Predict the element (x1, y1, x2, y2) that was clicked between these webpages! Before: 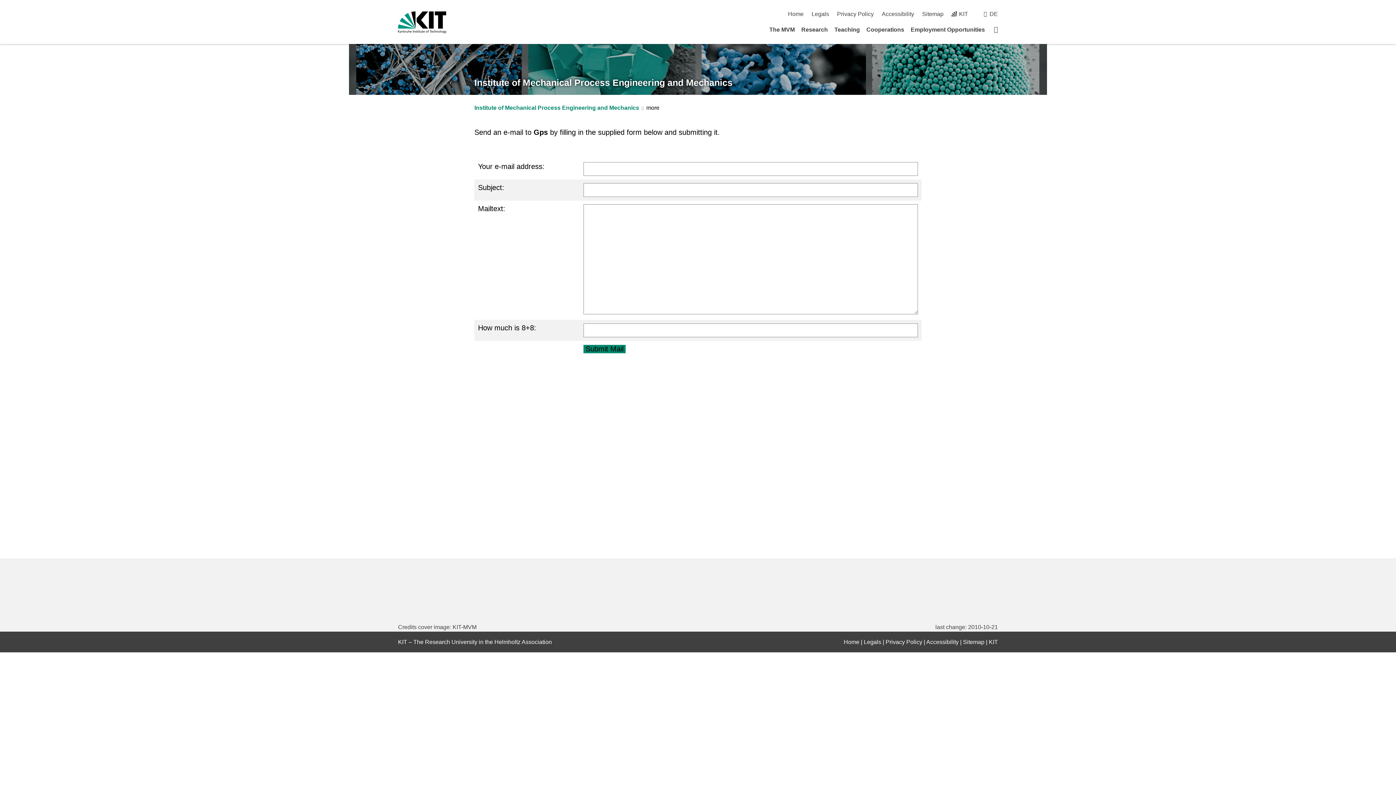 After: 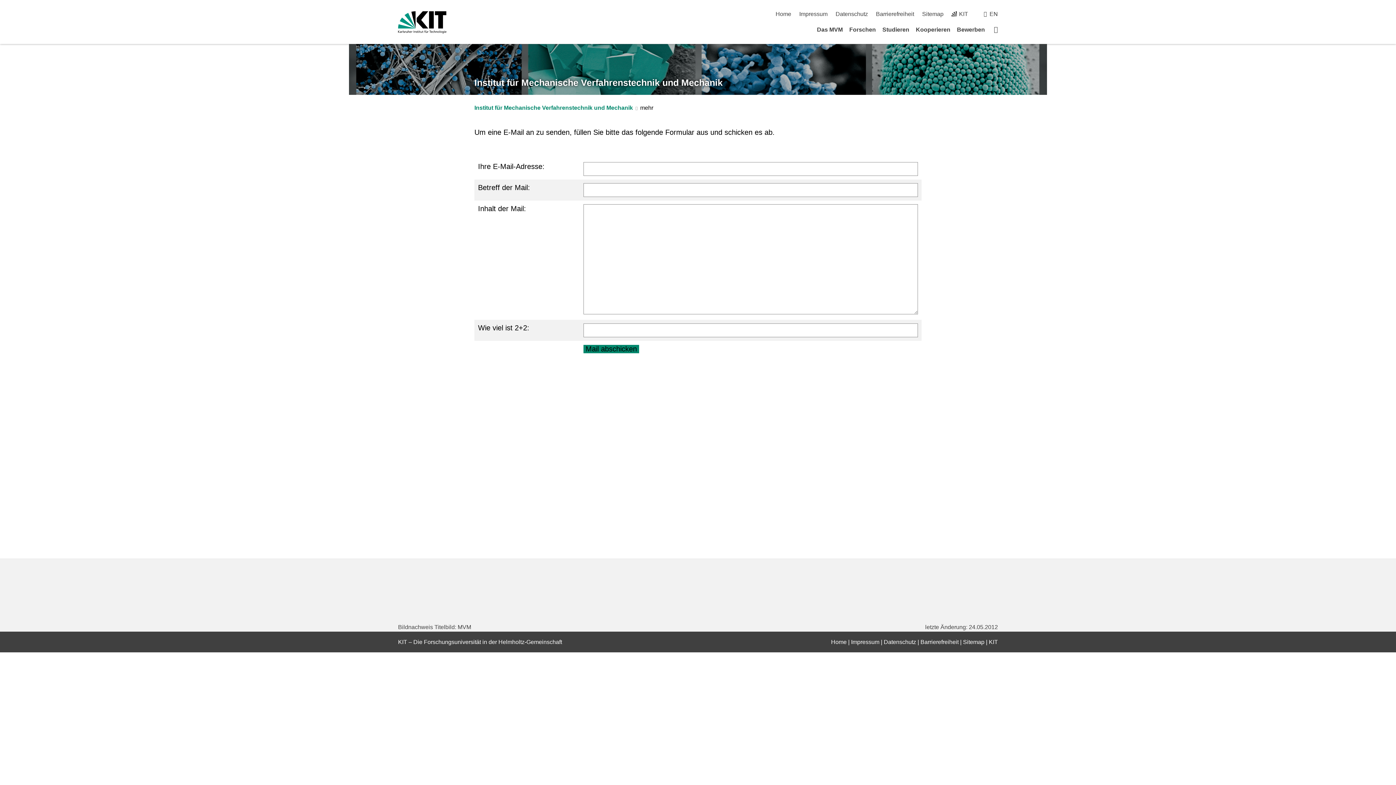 Action: bbox: (989, 10, 998, 17) label: DE